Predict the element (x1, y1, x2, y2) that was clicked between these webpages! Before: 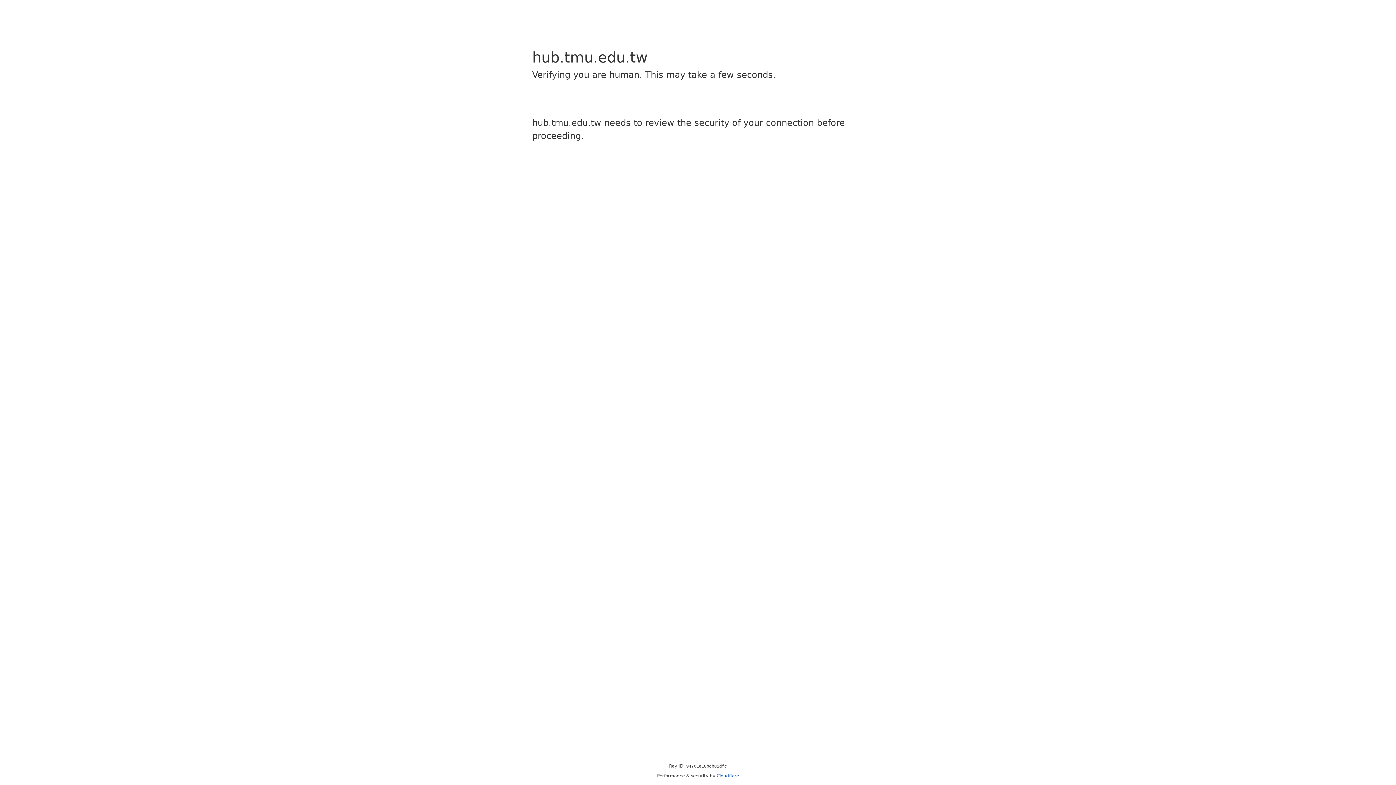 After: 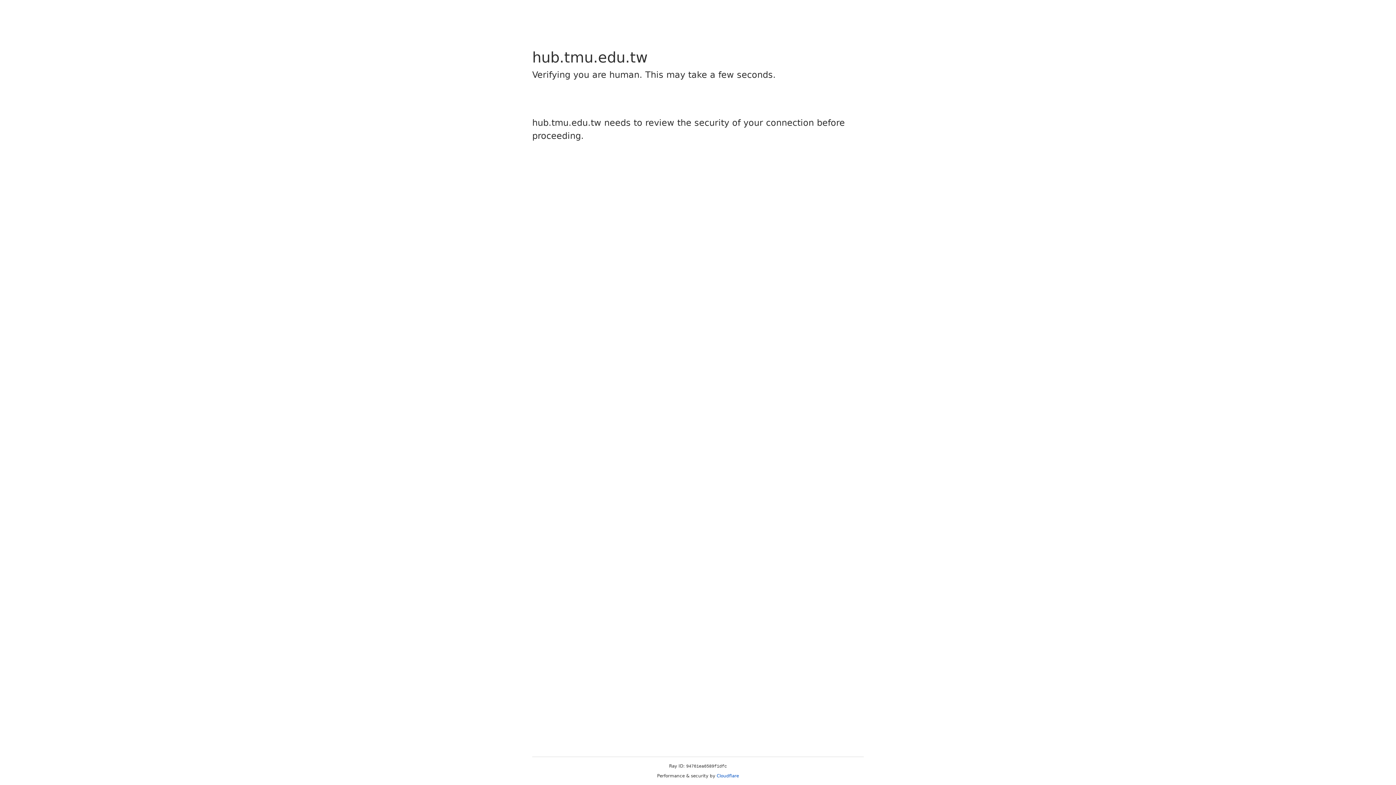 Action: label: Cloudflare bbox: (716, 773, 739, 778)